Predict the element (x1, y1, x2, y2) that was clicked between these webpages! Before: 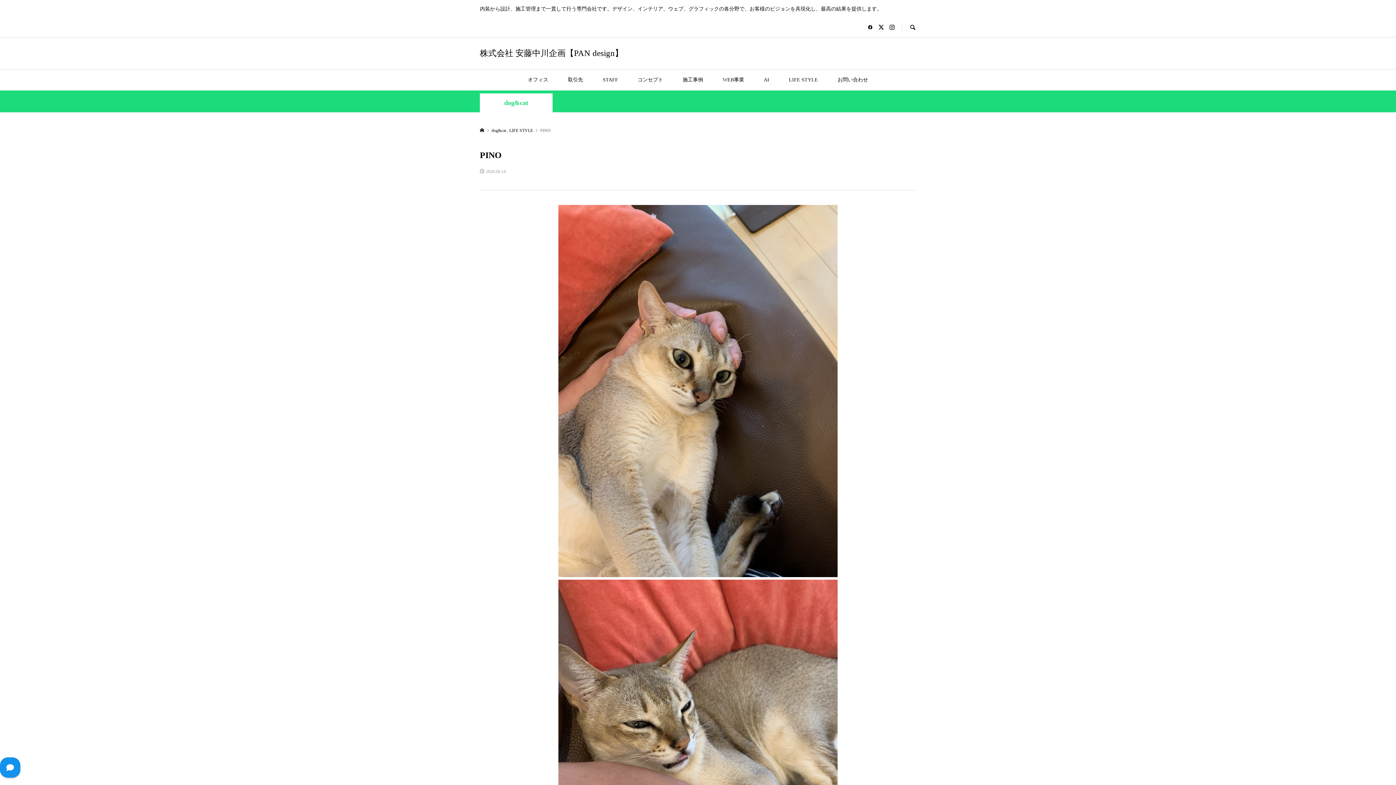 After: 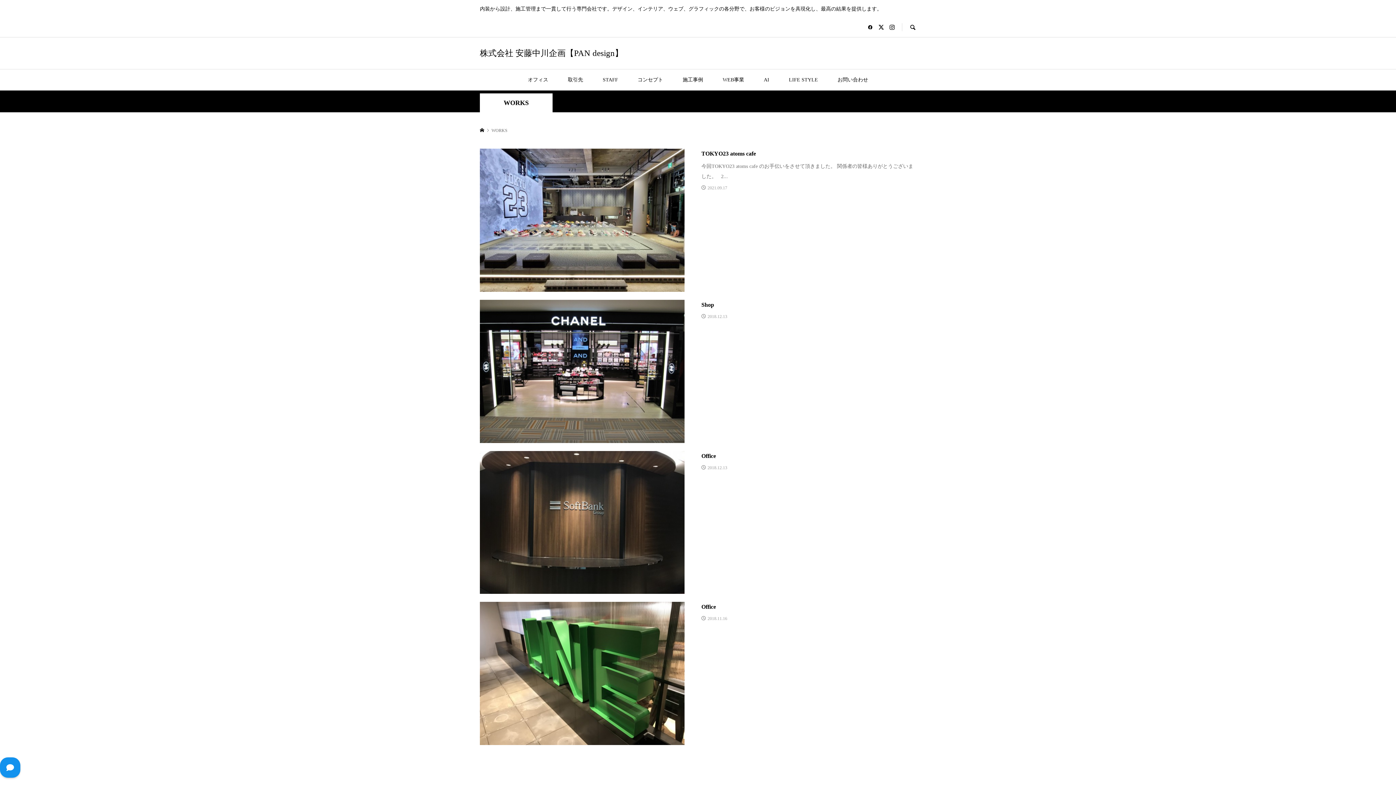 Action: bbox: (673, 69, 712, 90) label: 施工事例